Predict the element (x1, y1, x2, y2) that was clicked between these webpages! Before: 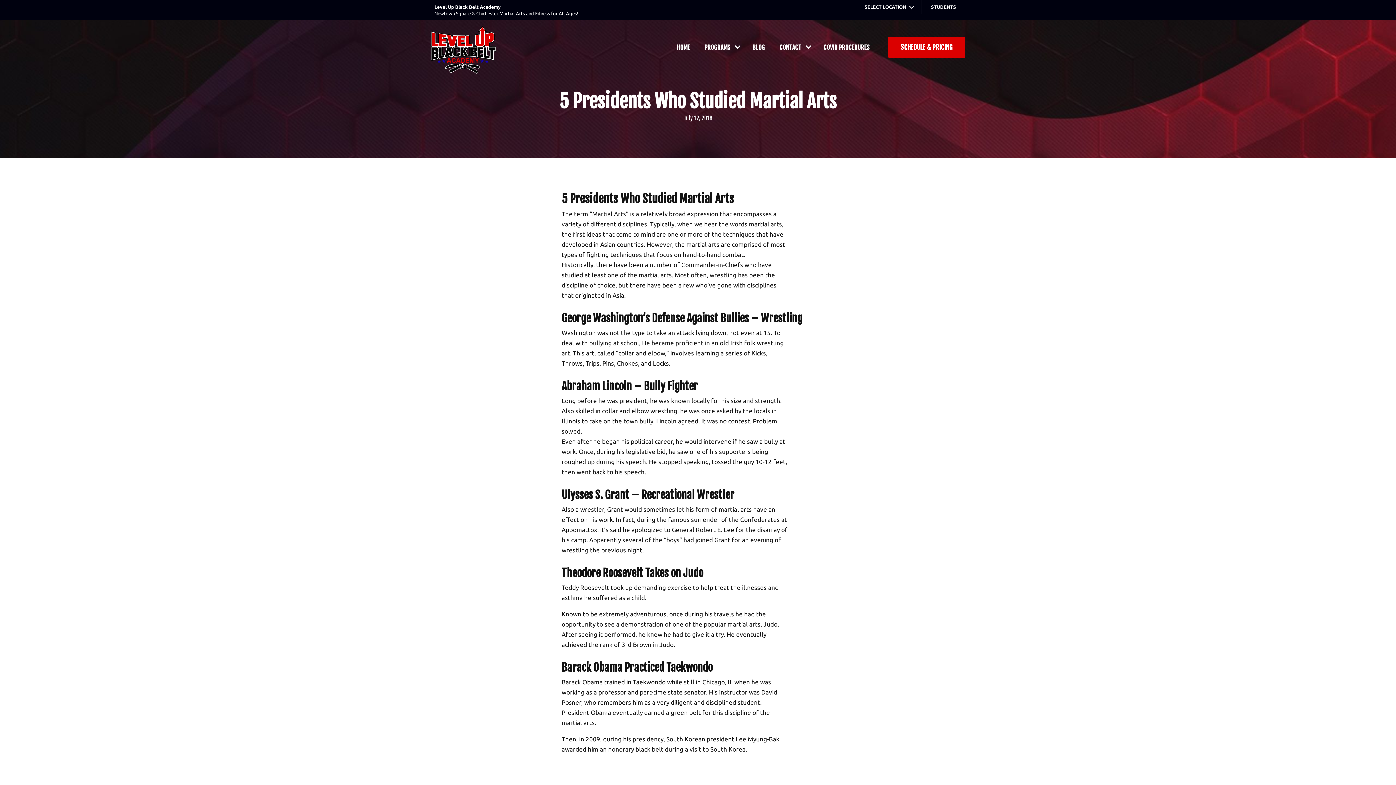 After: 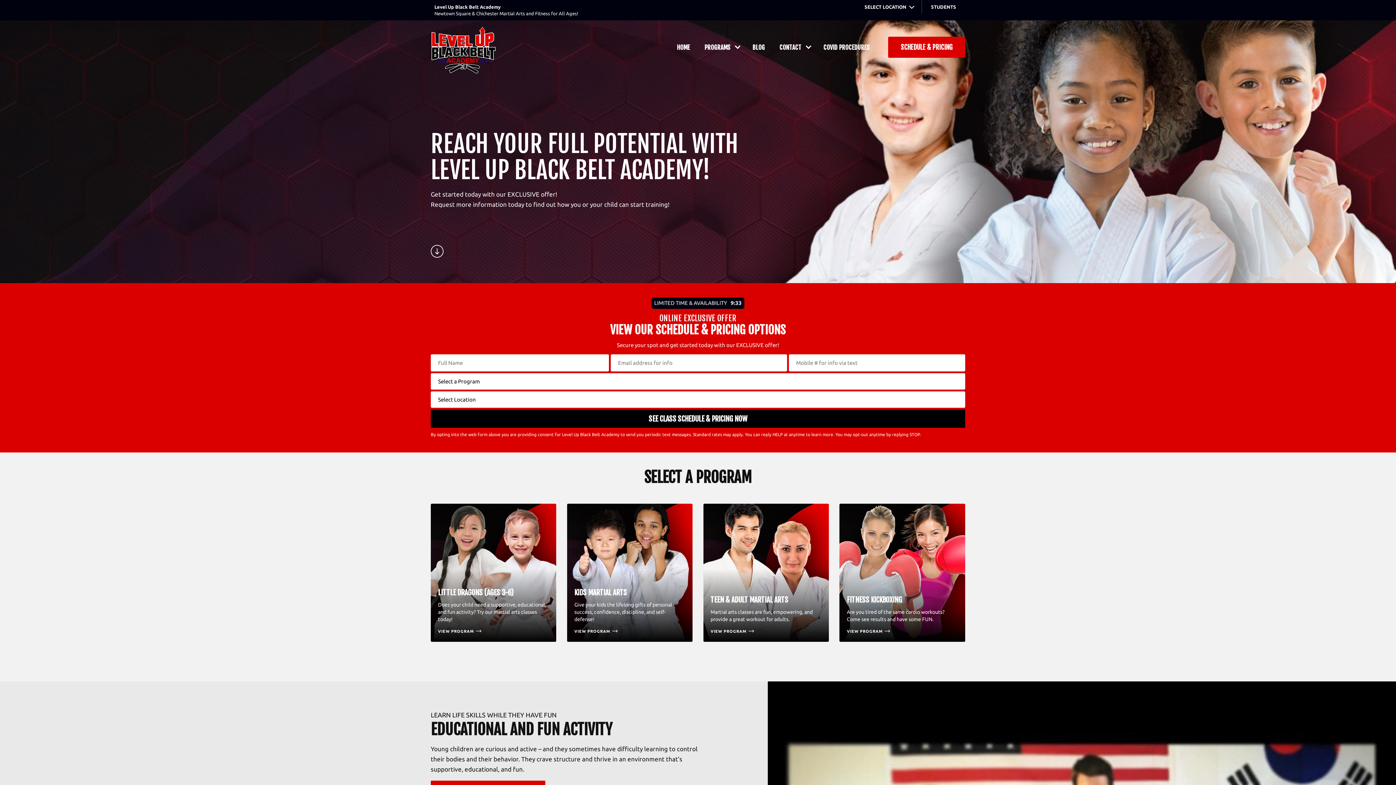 Action: bbox: (430, 68, 496, 74)